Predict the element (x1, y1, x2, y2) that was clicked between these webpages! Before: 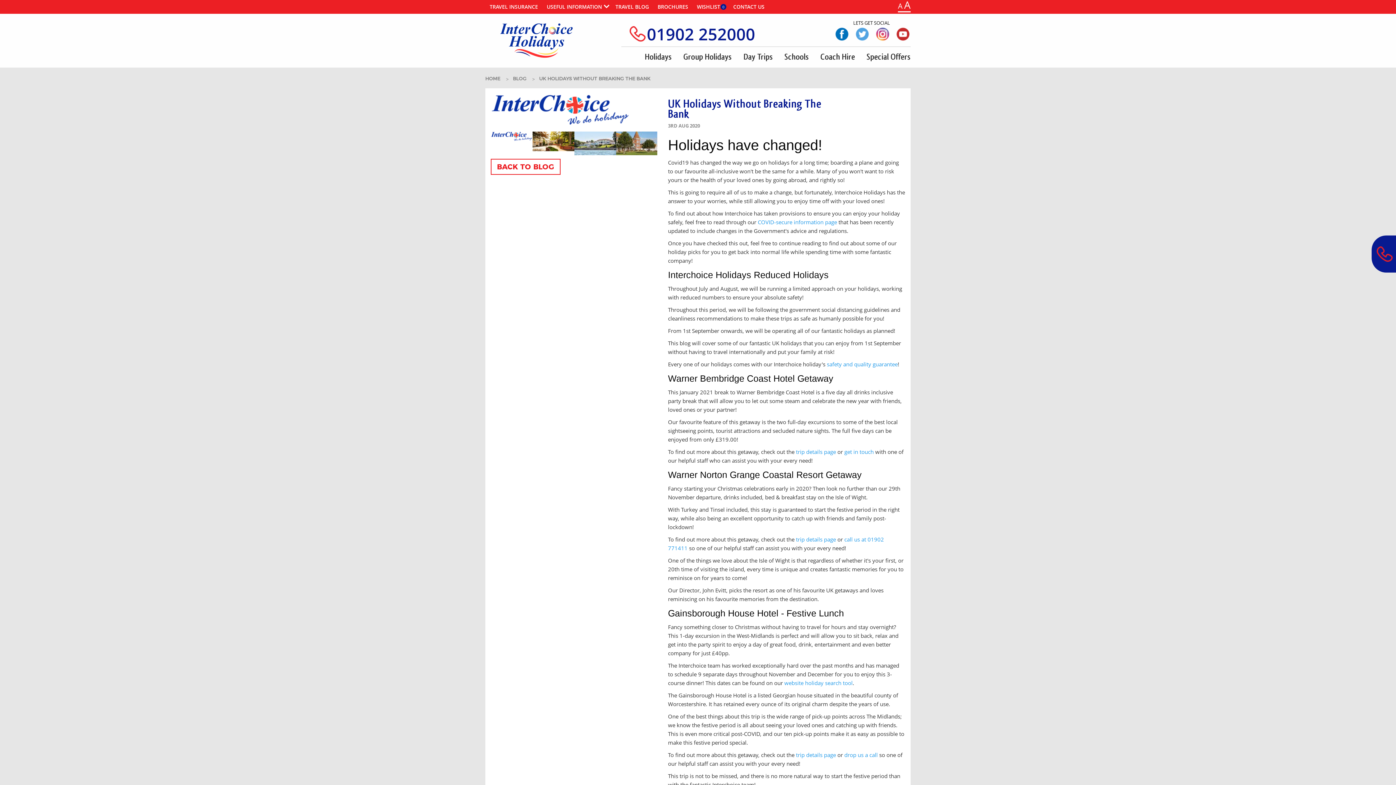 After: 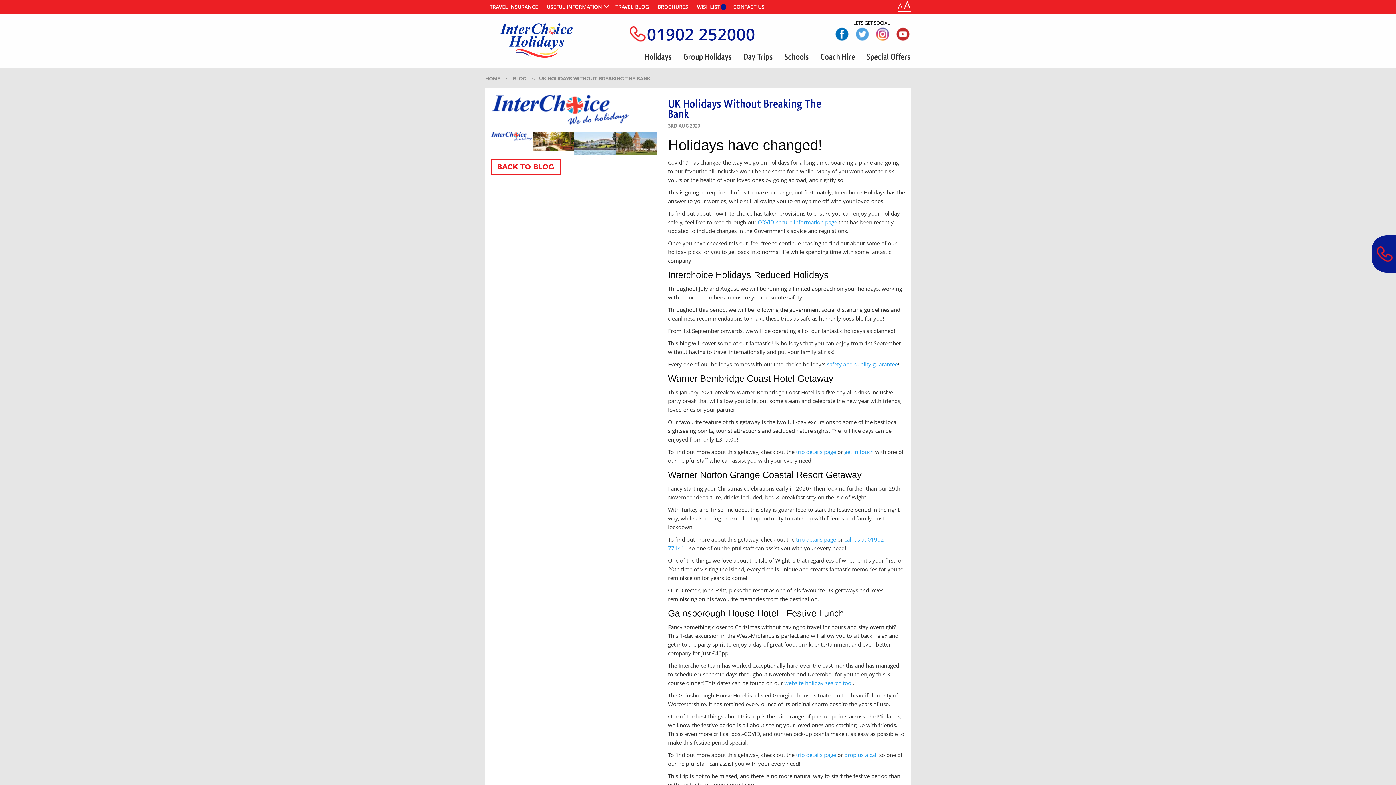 Action: label: UK HOLIDAYS WITHOUT BREAKING THE BANK bbox: (539, 75, 650, 81)